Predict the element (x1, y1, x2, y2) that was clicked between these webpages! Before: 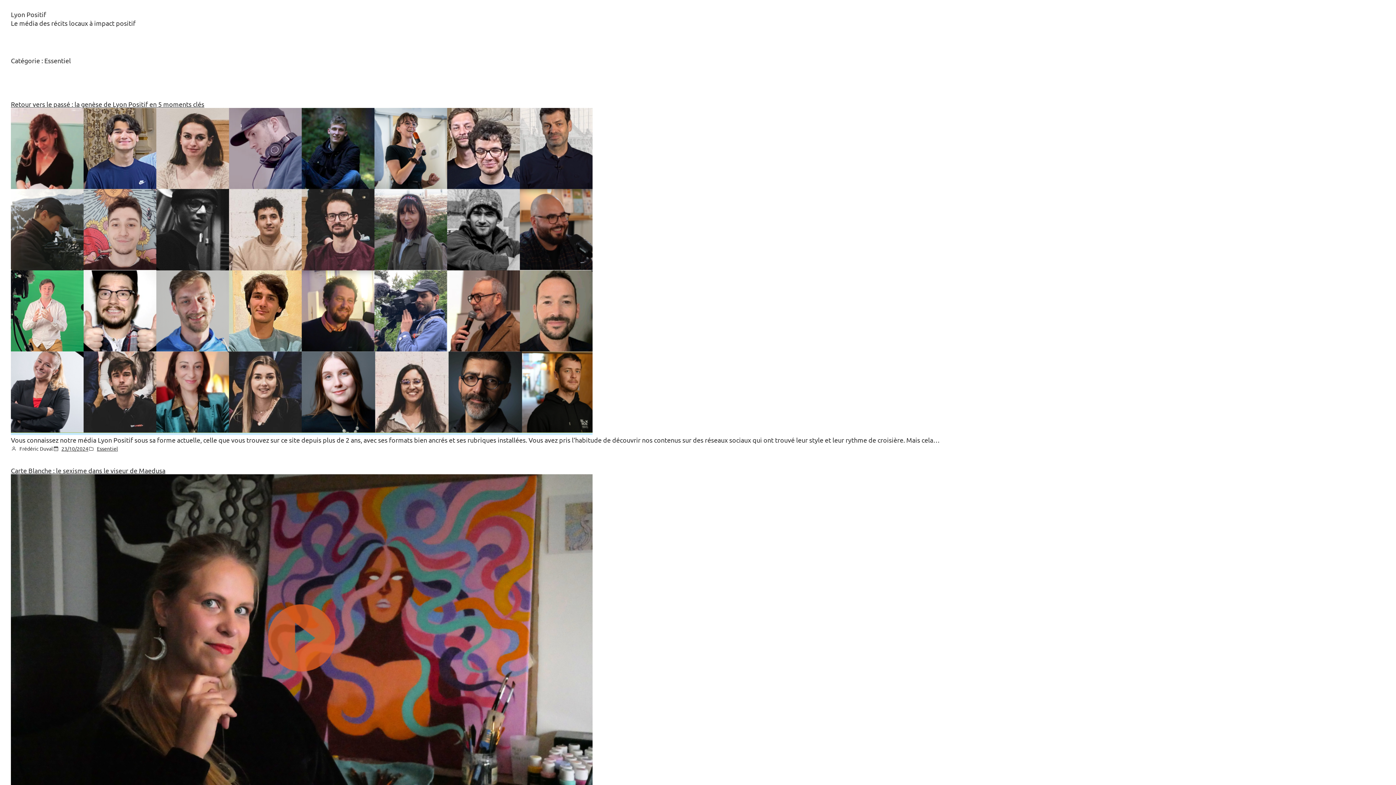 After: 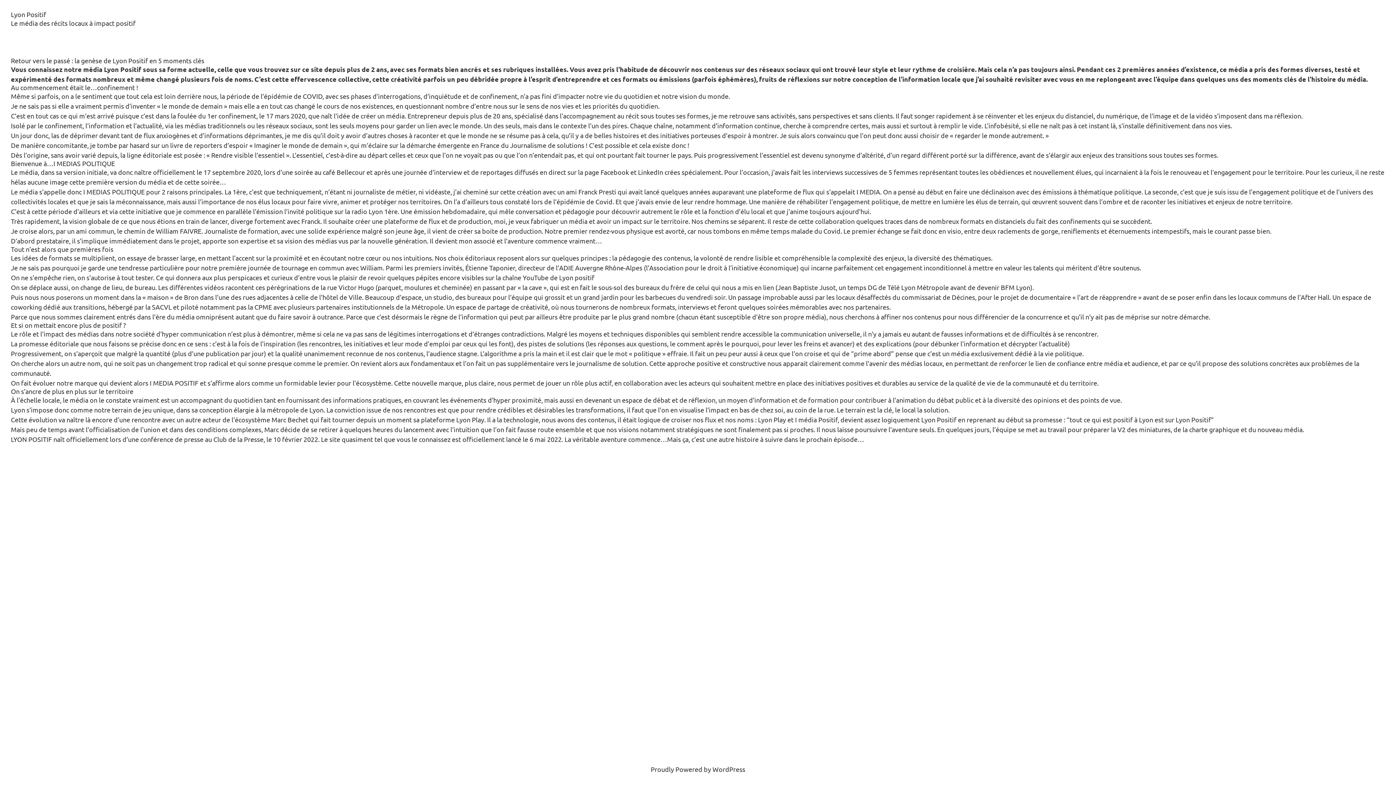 Action: label: Retour vers le passé : la genèse de Lyon Positif en 5 moments clés bbox: (10, 100, 204, 108)